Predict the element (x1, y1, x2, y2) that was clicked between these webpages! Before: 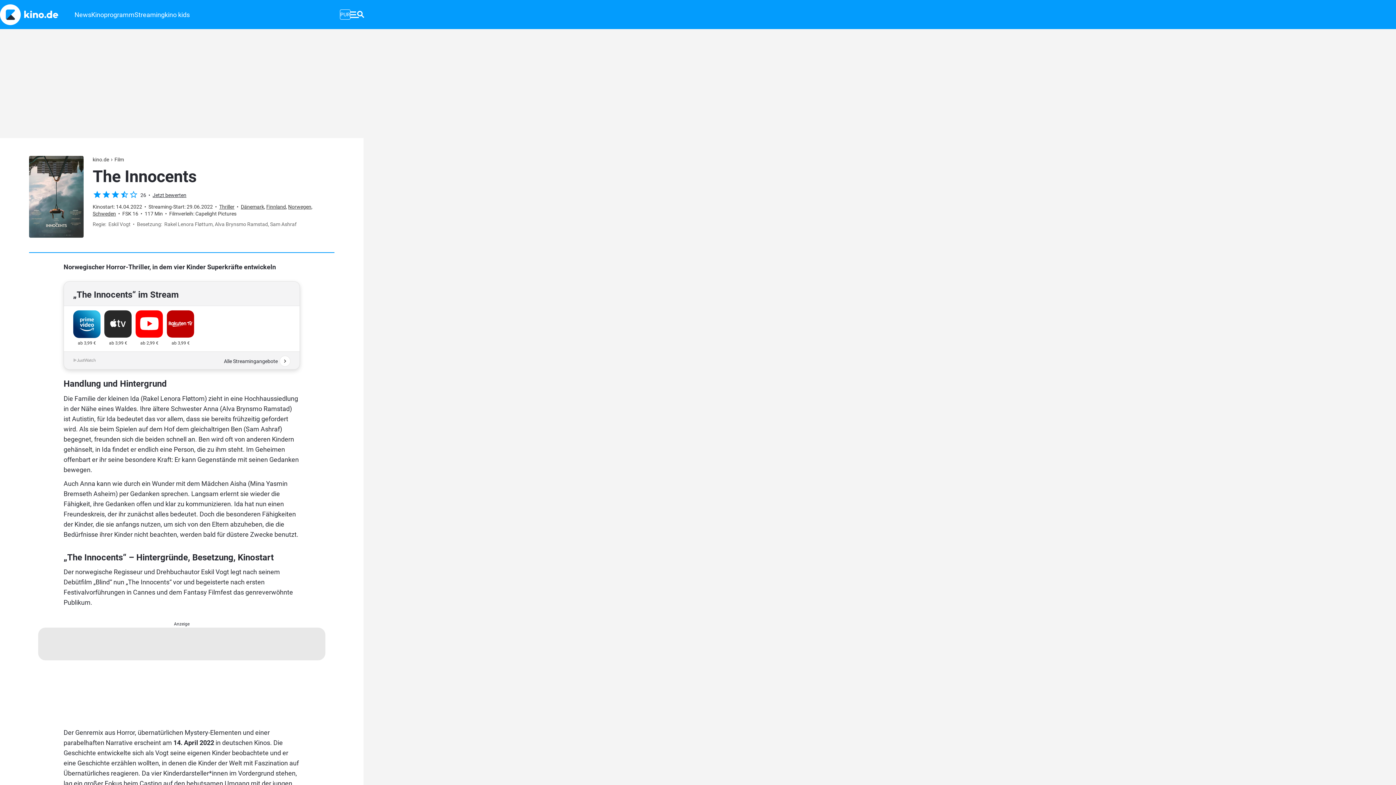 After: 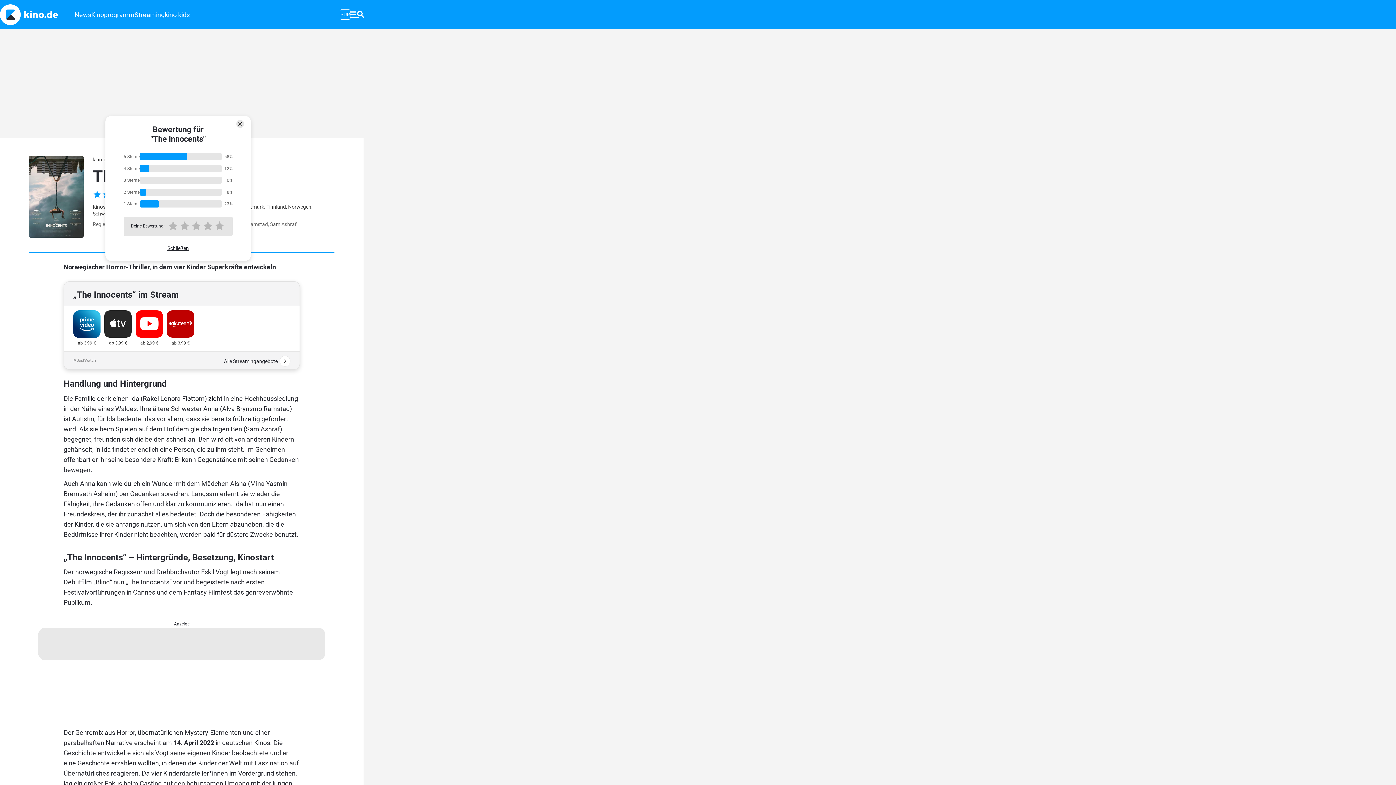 Action: bbox: (152, 192, 186, 197) label: Jetzt bewerten